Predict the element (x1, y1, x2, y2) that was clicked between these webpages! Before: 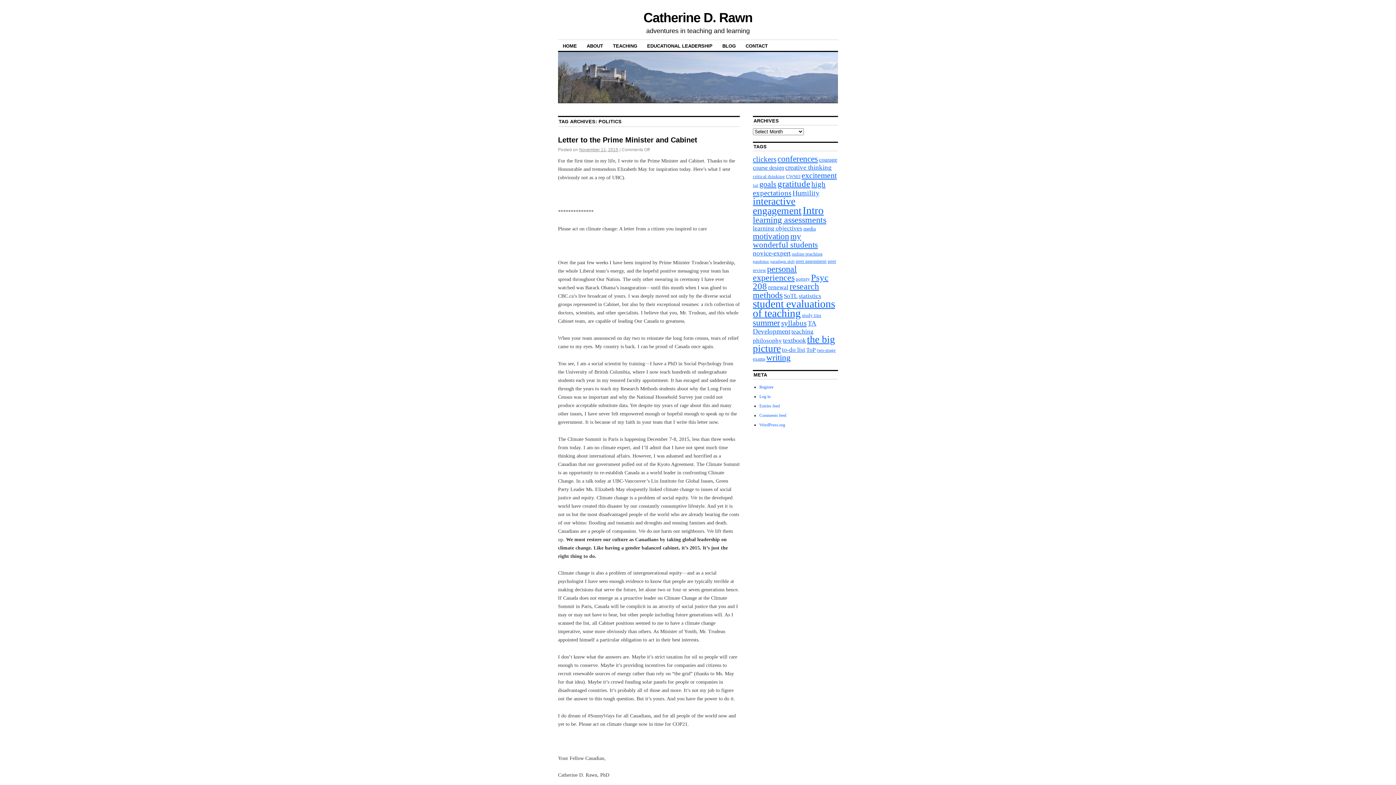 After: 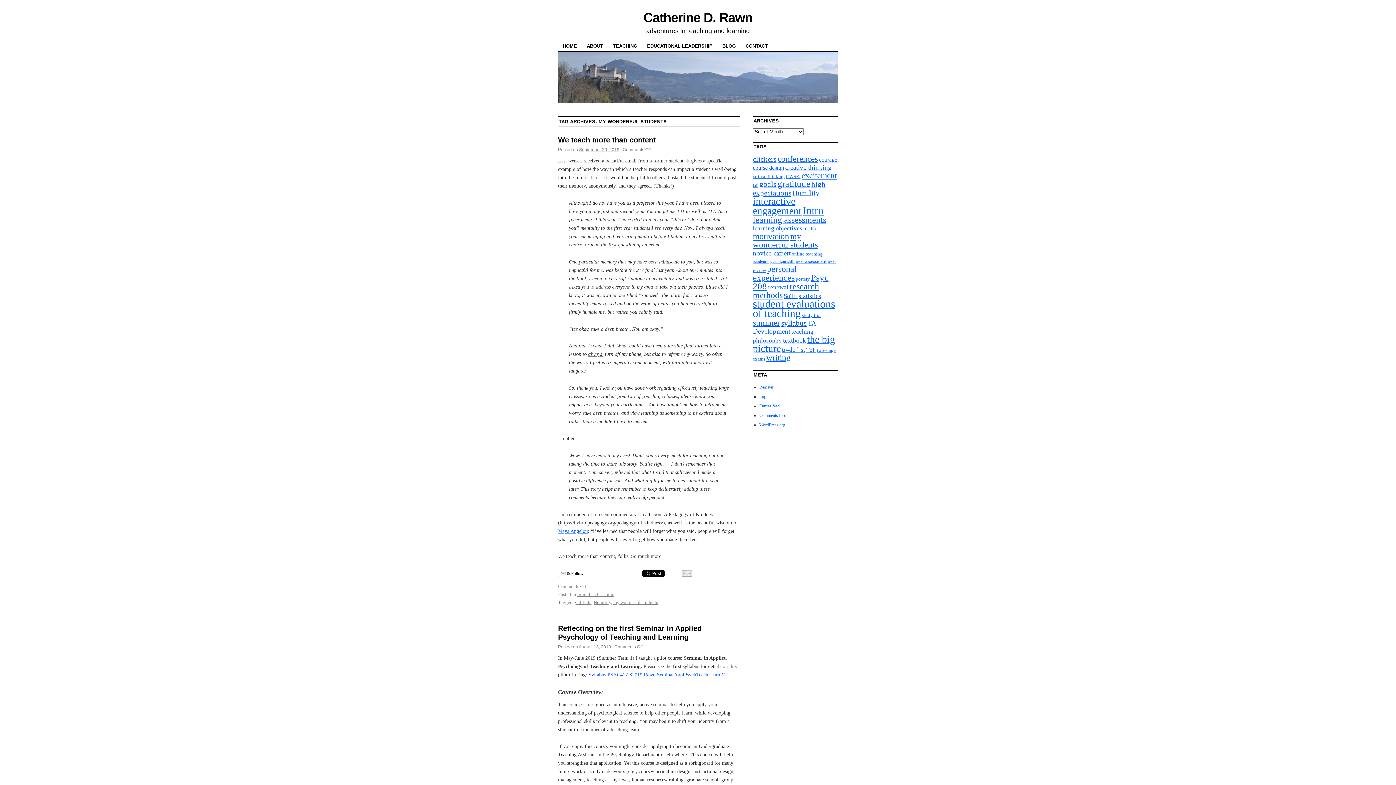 Action: label: my wonderful students (14 items) bbox: (753, 231, 818, 249)